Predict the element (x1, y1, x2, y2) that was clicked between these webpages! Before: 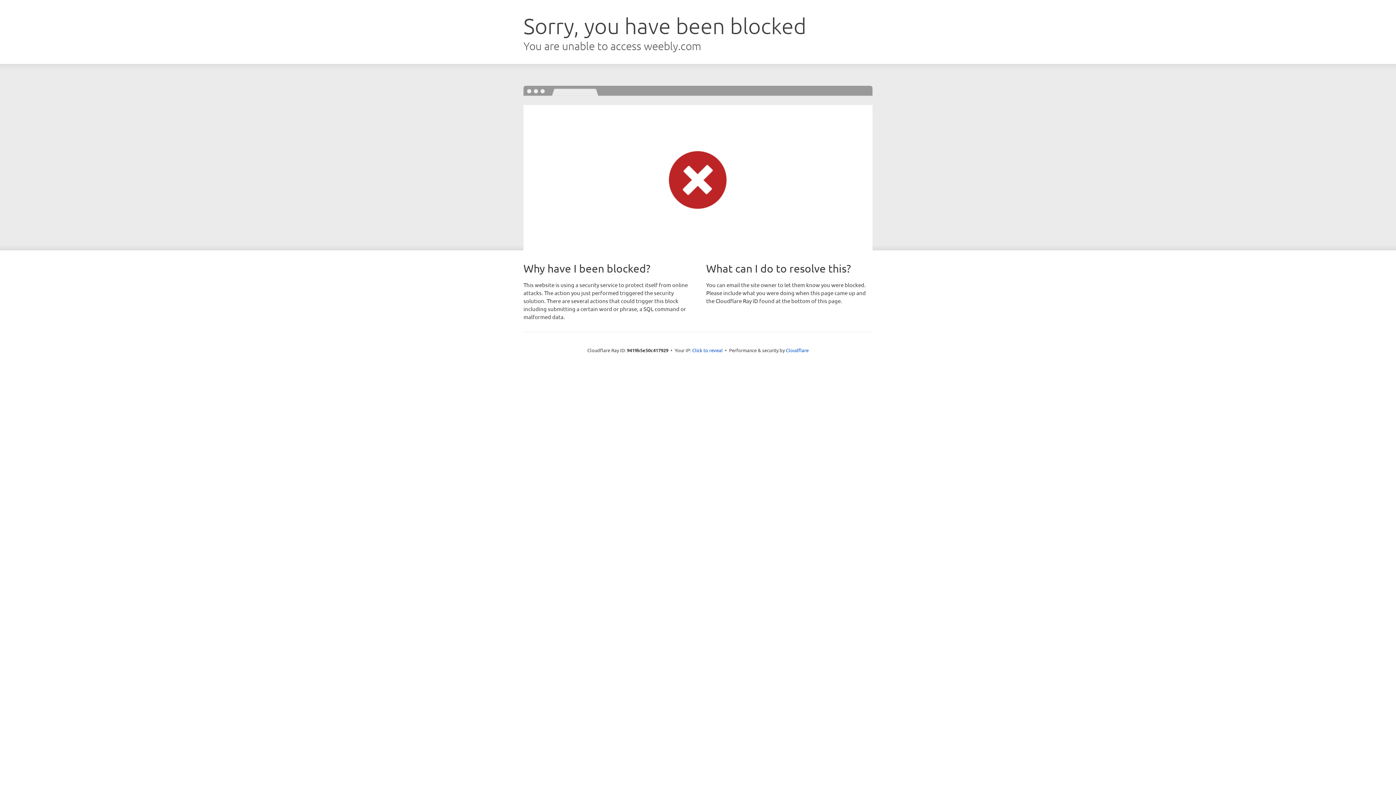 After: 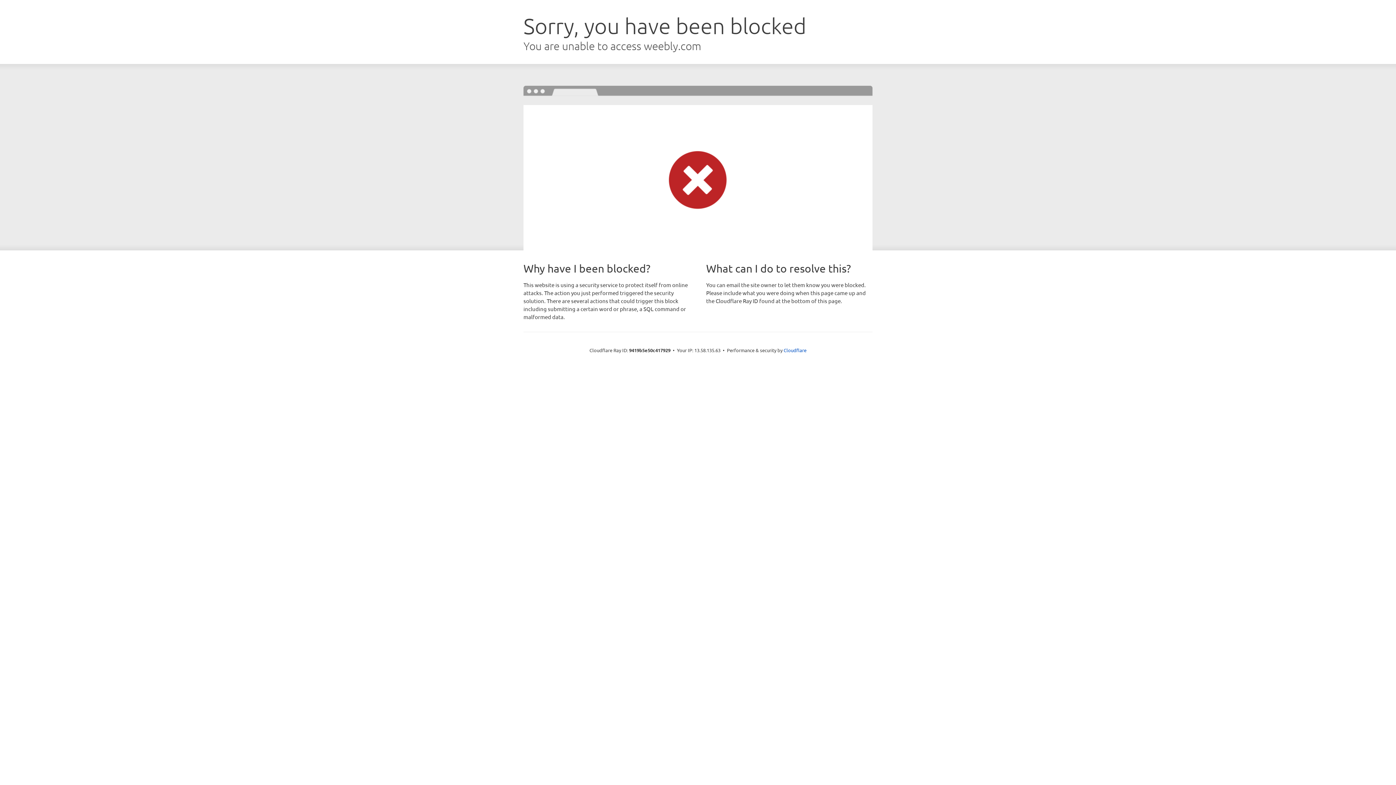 Action: bbox: (692, 346, 722, 353) label: Click to reveal